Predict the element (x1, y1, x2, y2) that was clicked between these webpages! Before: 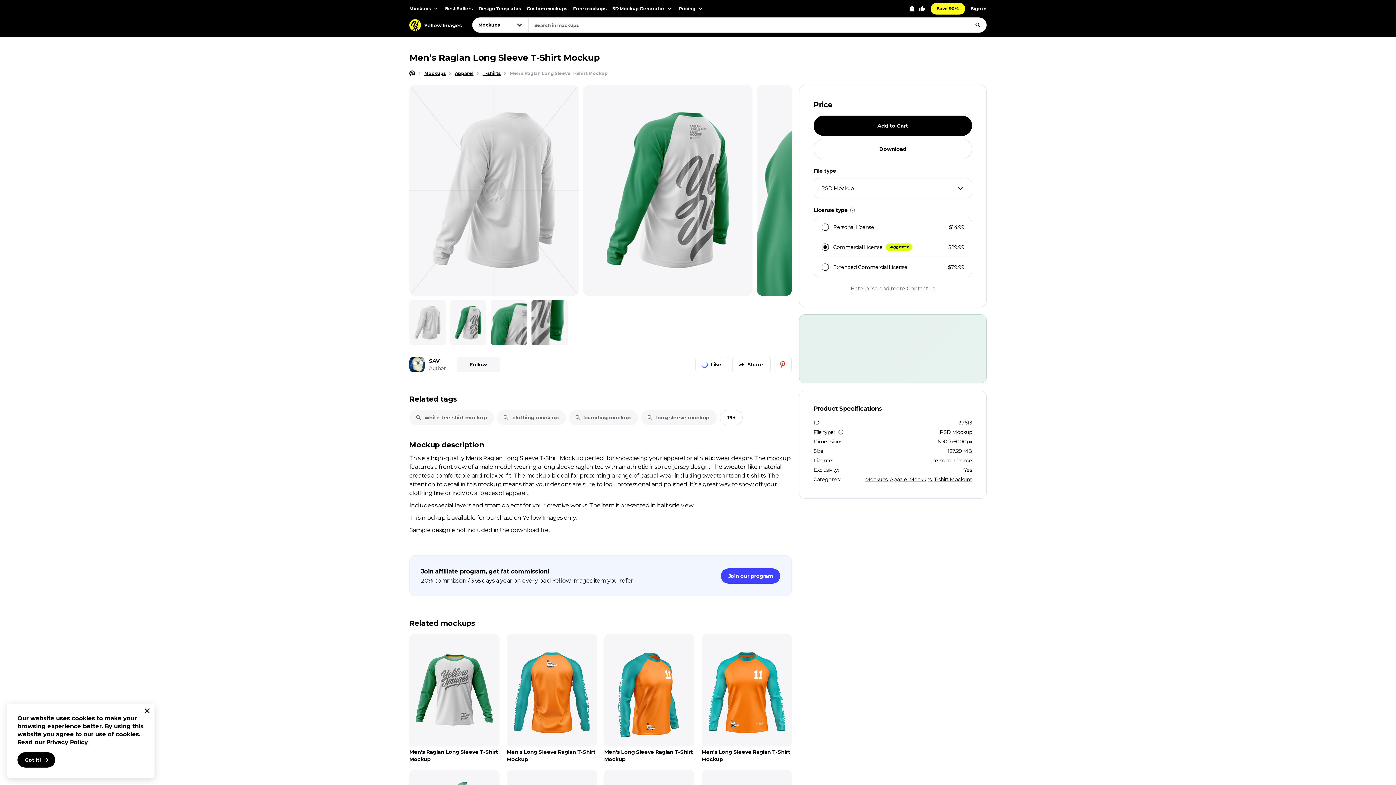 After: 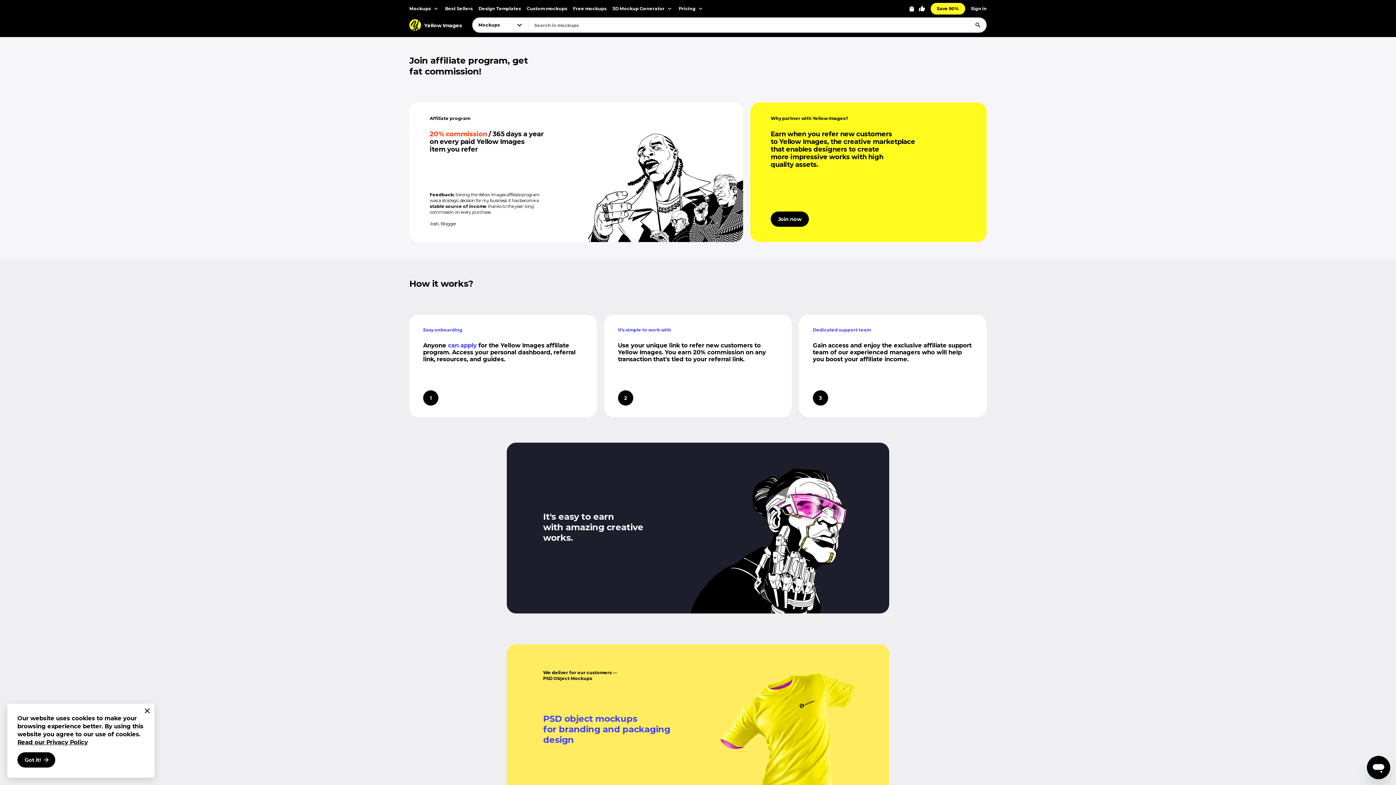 Action: label: Join affiliate program, get fat commission!
20% commission / 365 days a year on every paid Yellow Images item you refer.
Join our program bbox: (409, 555, 792, 596)